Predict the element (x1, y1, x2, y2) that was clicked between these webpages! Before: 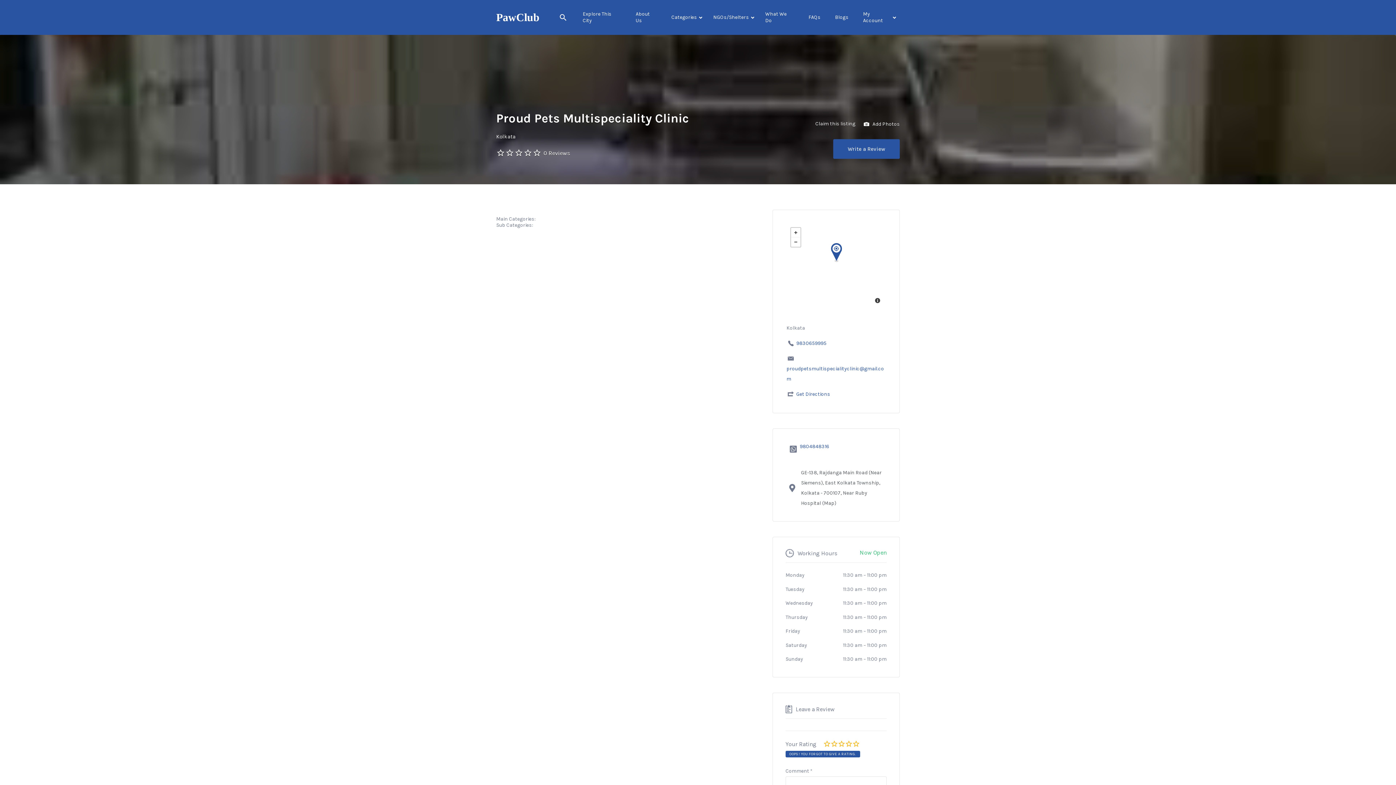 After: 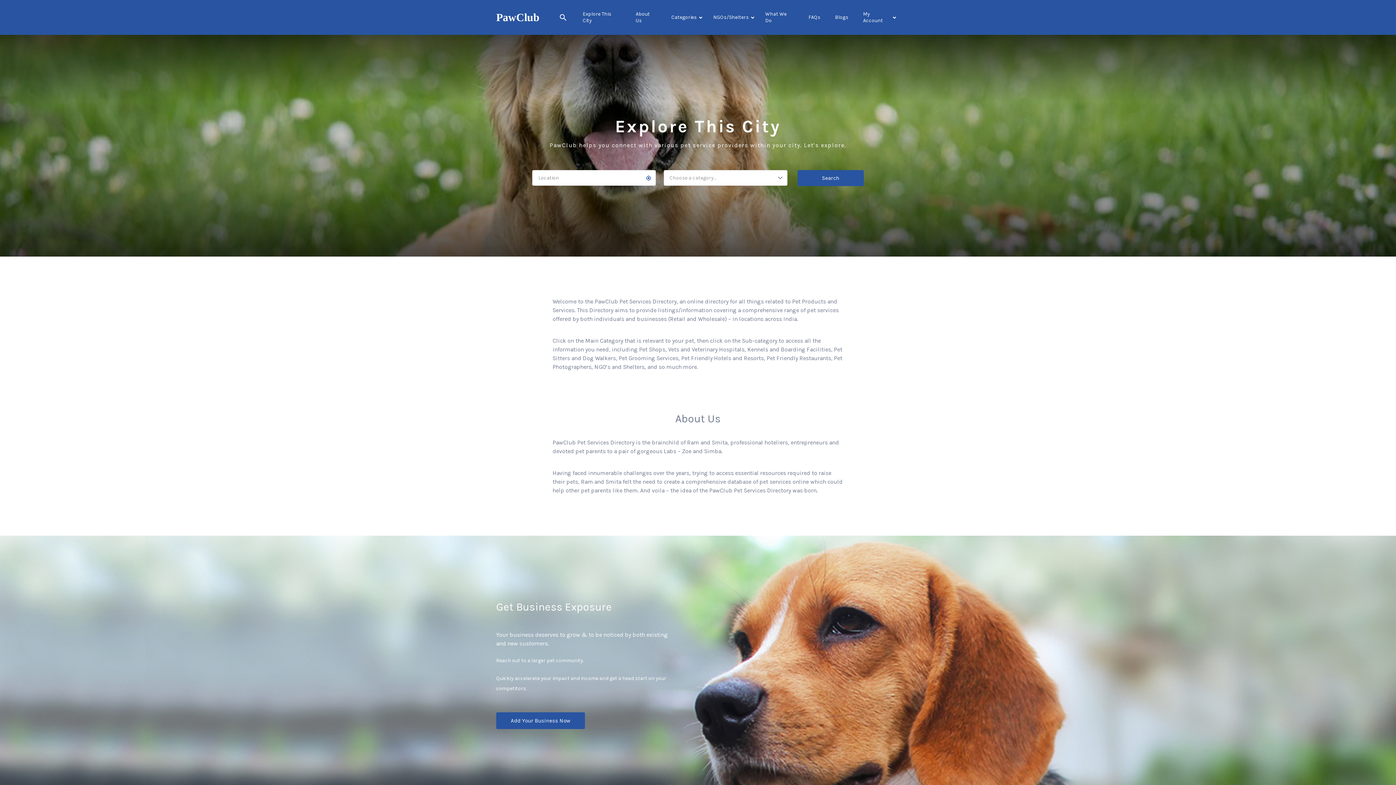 Action: bbox: (496, 11, 539, 23) label: PawClub